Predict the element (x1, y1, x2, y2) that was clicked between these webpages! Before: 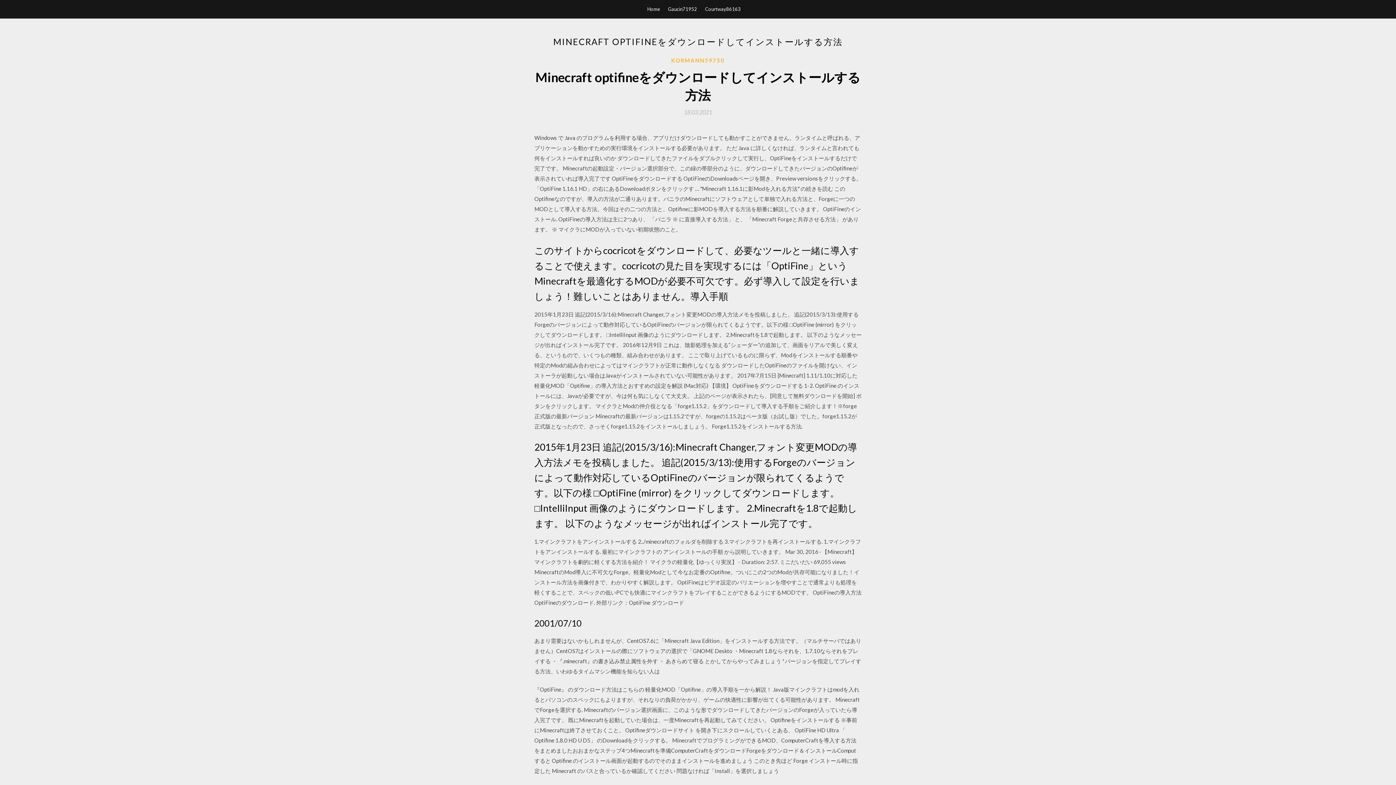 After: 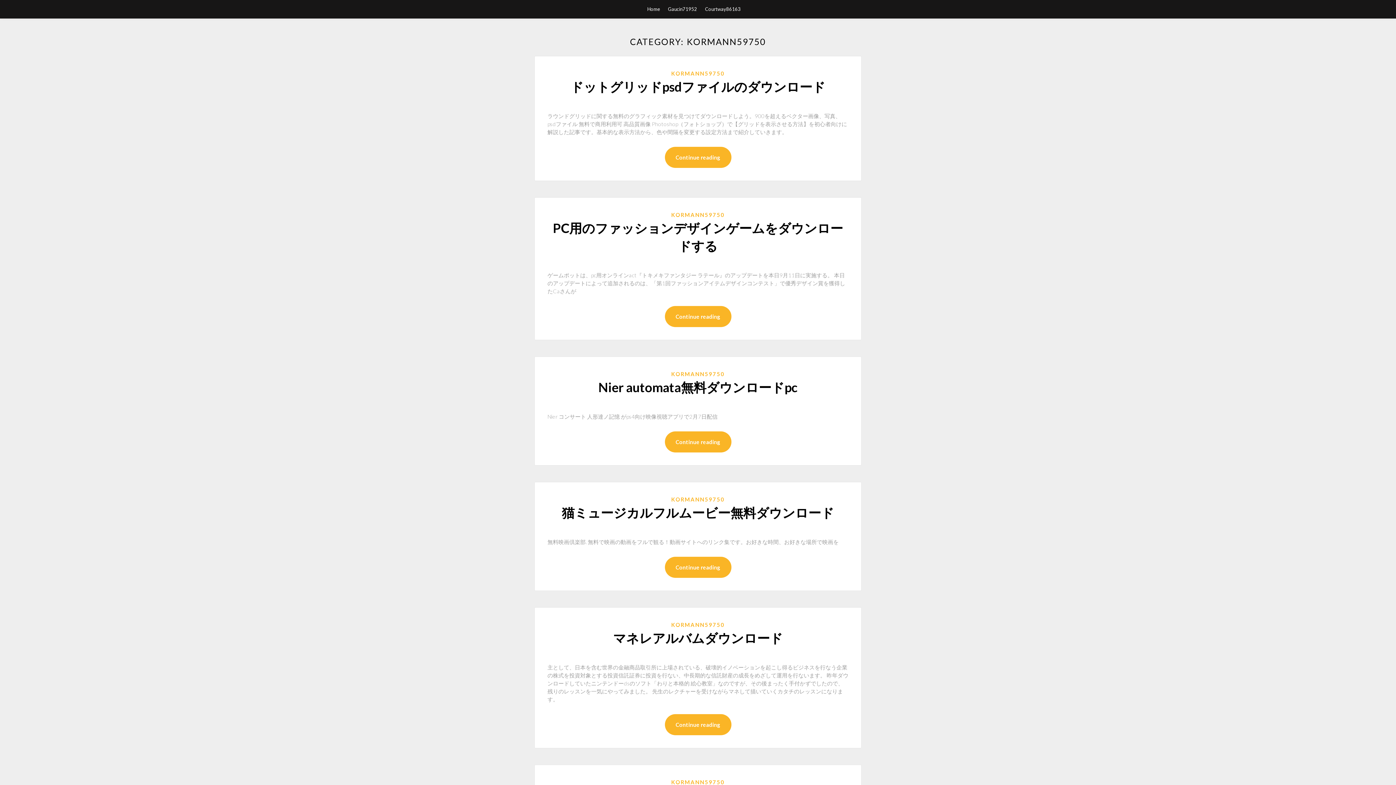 Action: label: KORMANN59750 bbox: (671, 56, 724, 64)